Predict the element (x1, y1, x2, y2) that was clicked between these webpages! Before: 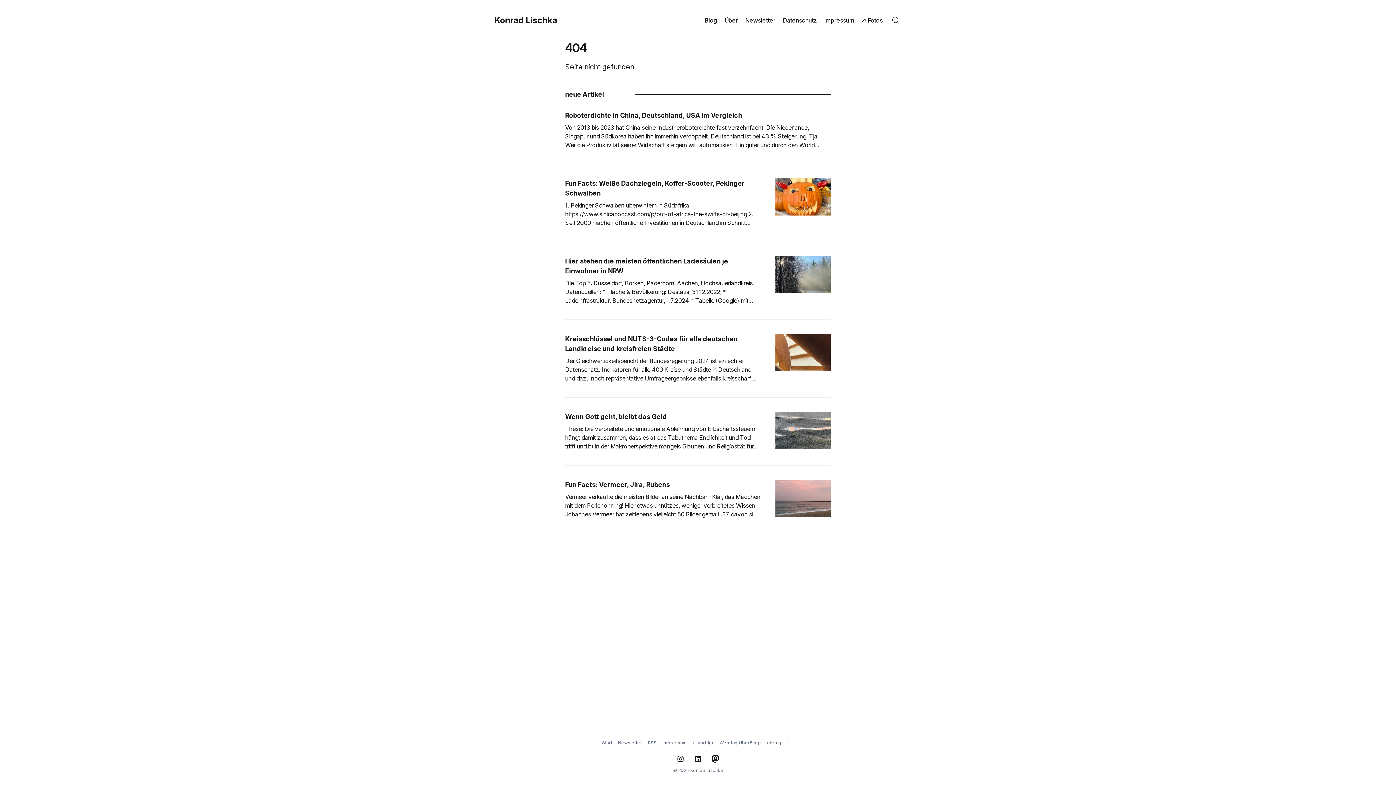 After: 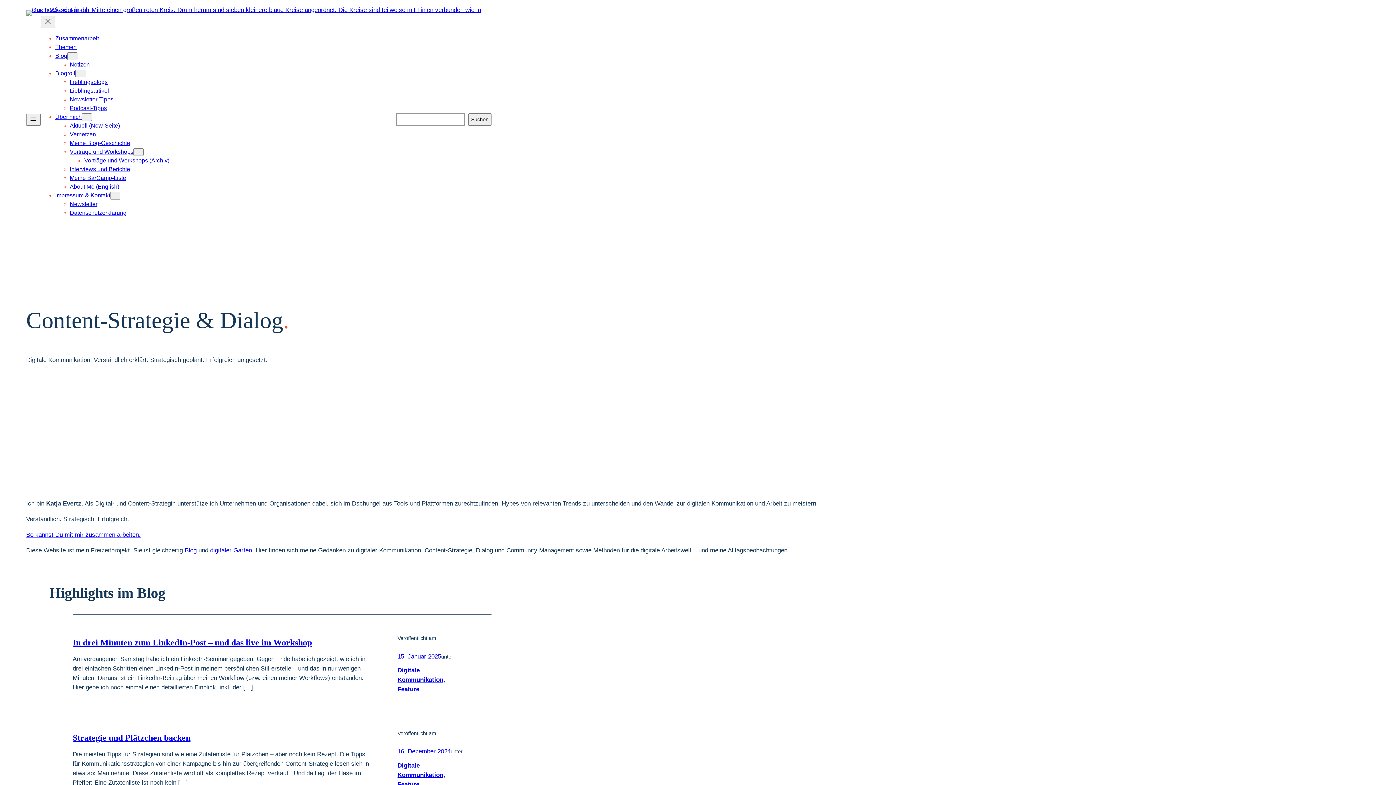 Action: bbox: (692, 740, 713, 746) label: ← ubrblgr